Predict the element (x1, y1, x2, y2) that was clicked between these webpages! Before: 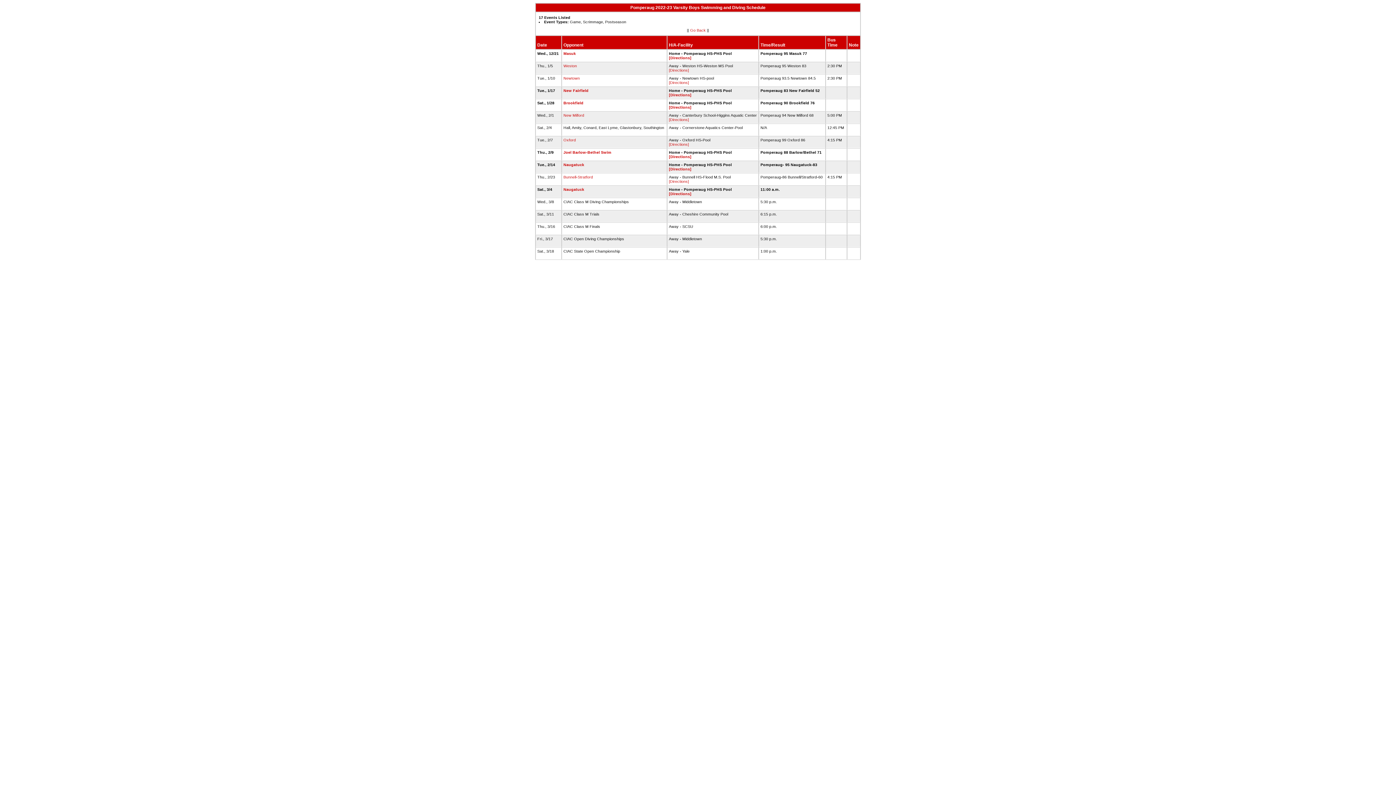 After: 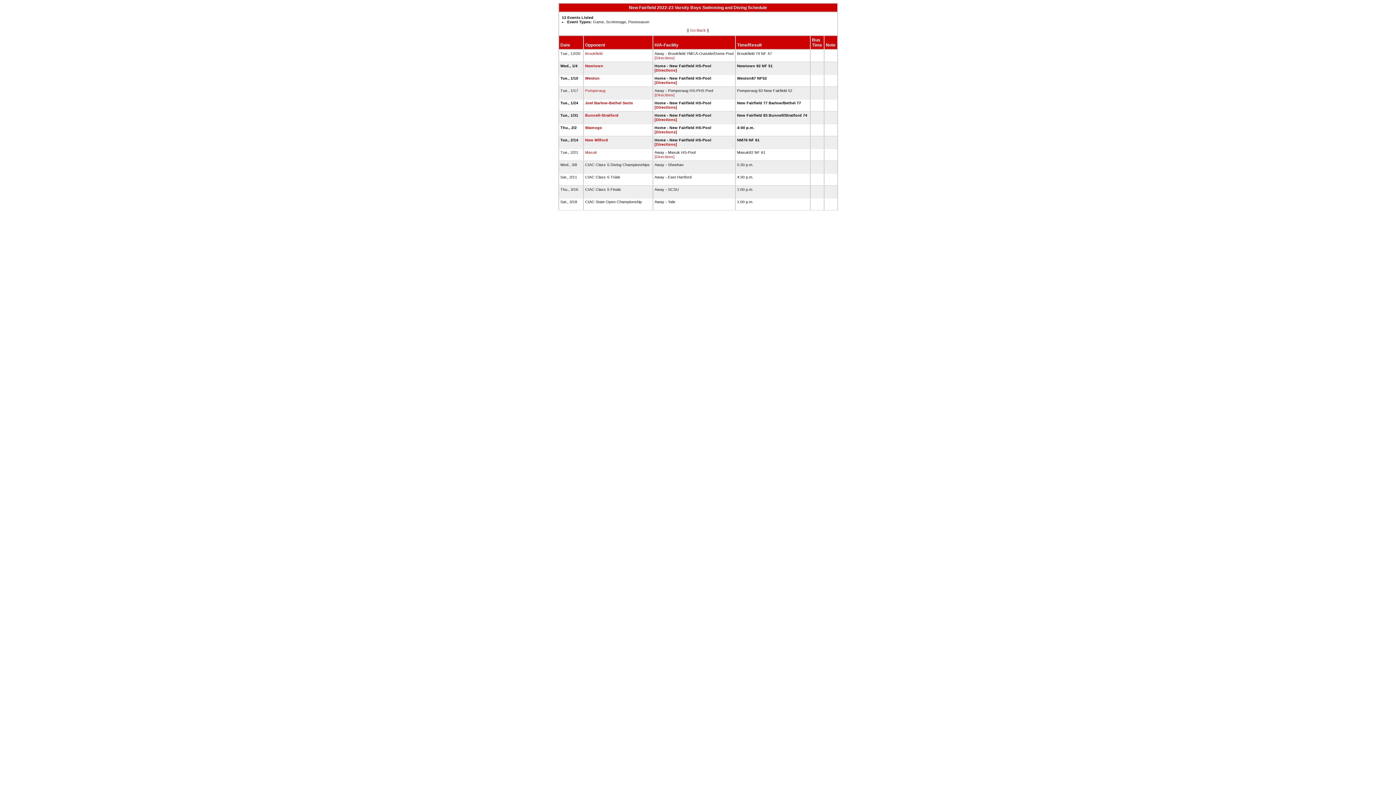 Action: bbox: (563, 88, 588, 92) label: New Fairfield